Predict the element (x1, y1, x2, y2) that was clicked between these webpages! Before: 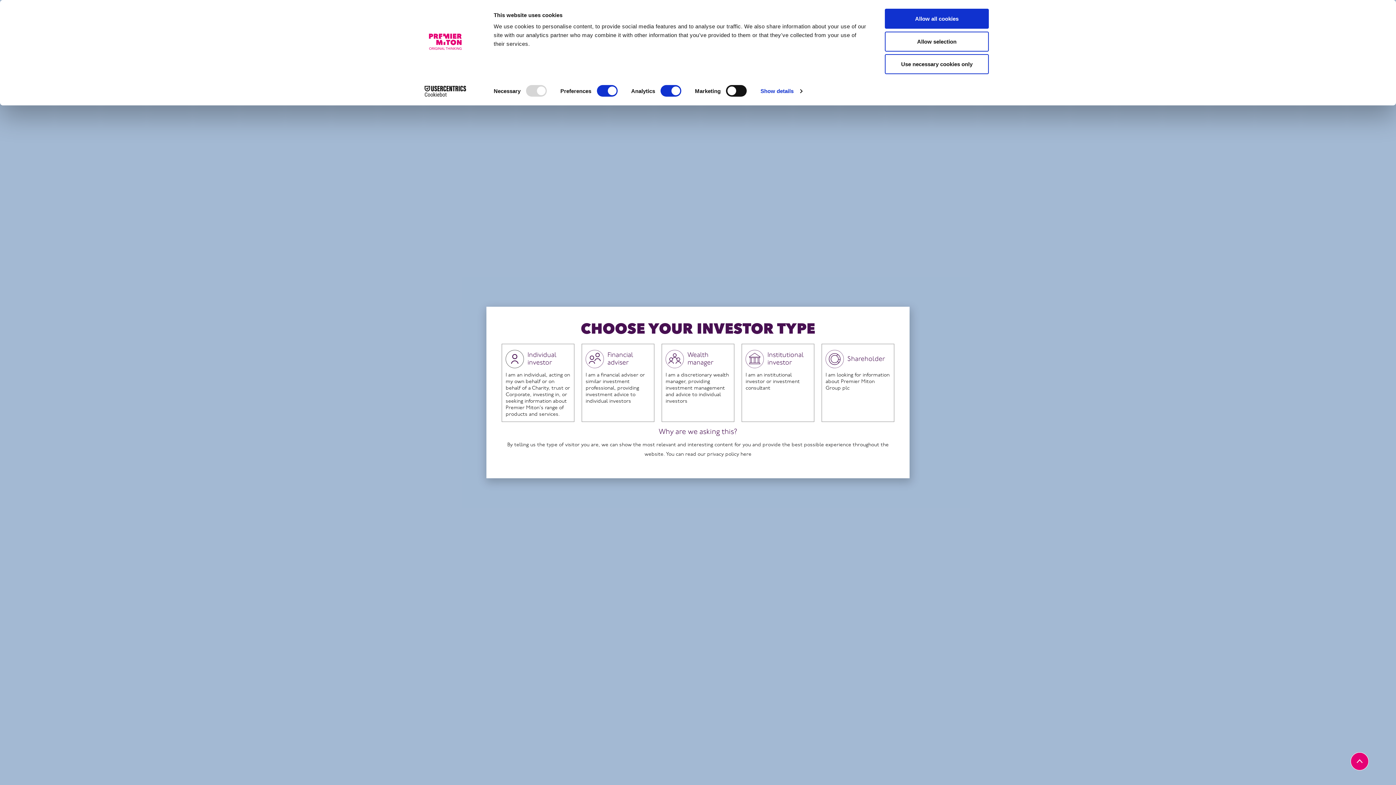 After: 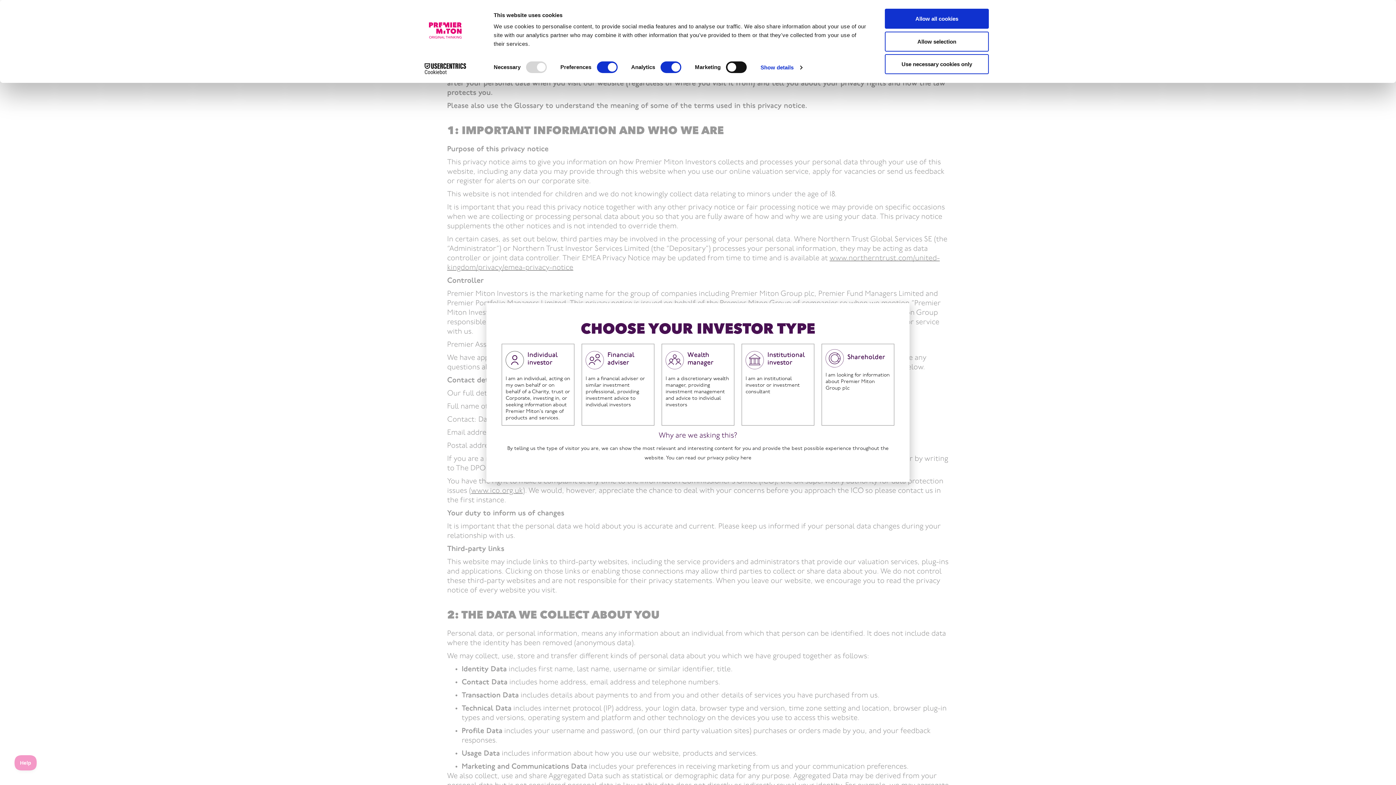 Action: label: here bbox: (740, 452, 751, 457)